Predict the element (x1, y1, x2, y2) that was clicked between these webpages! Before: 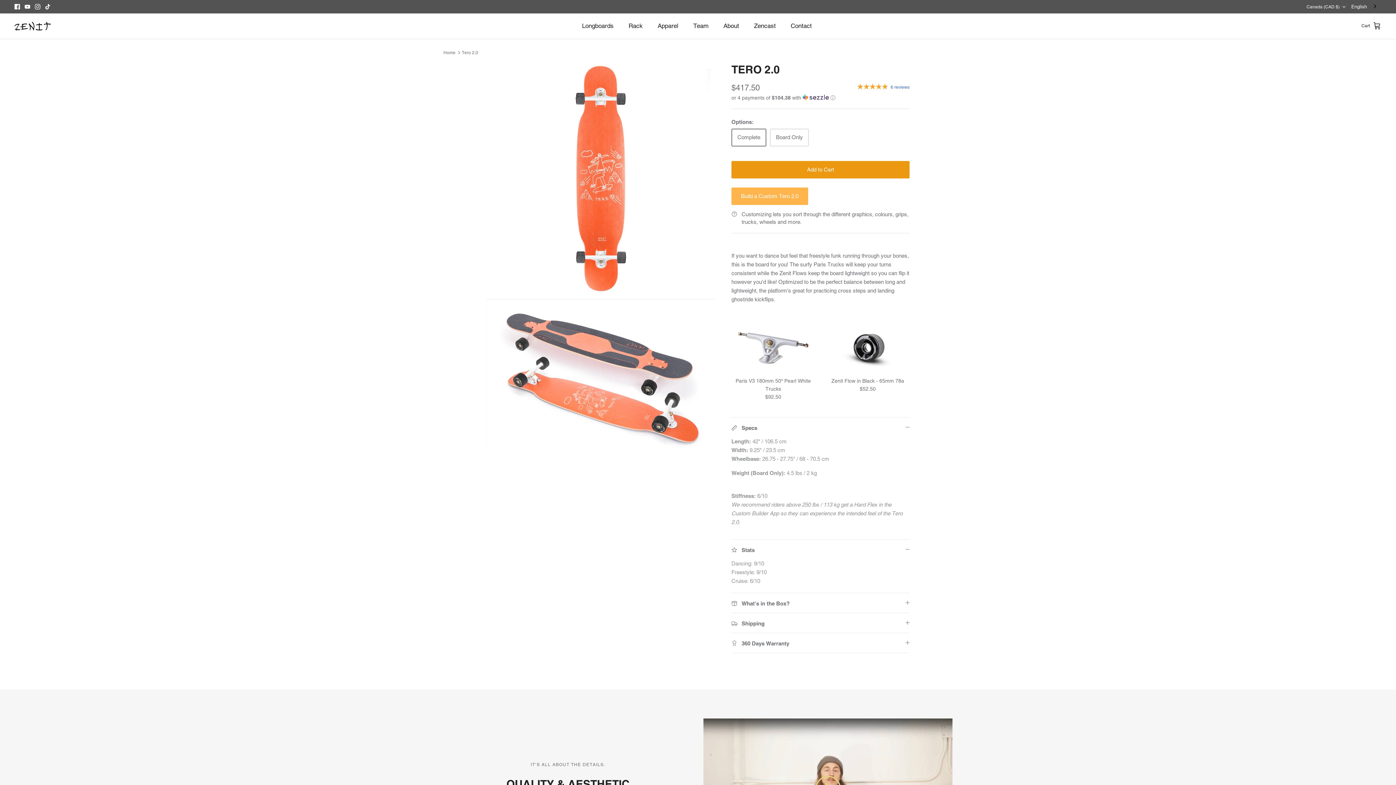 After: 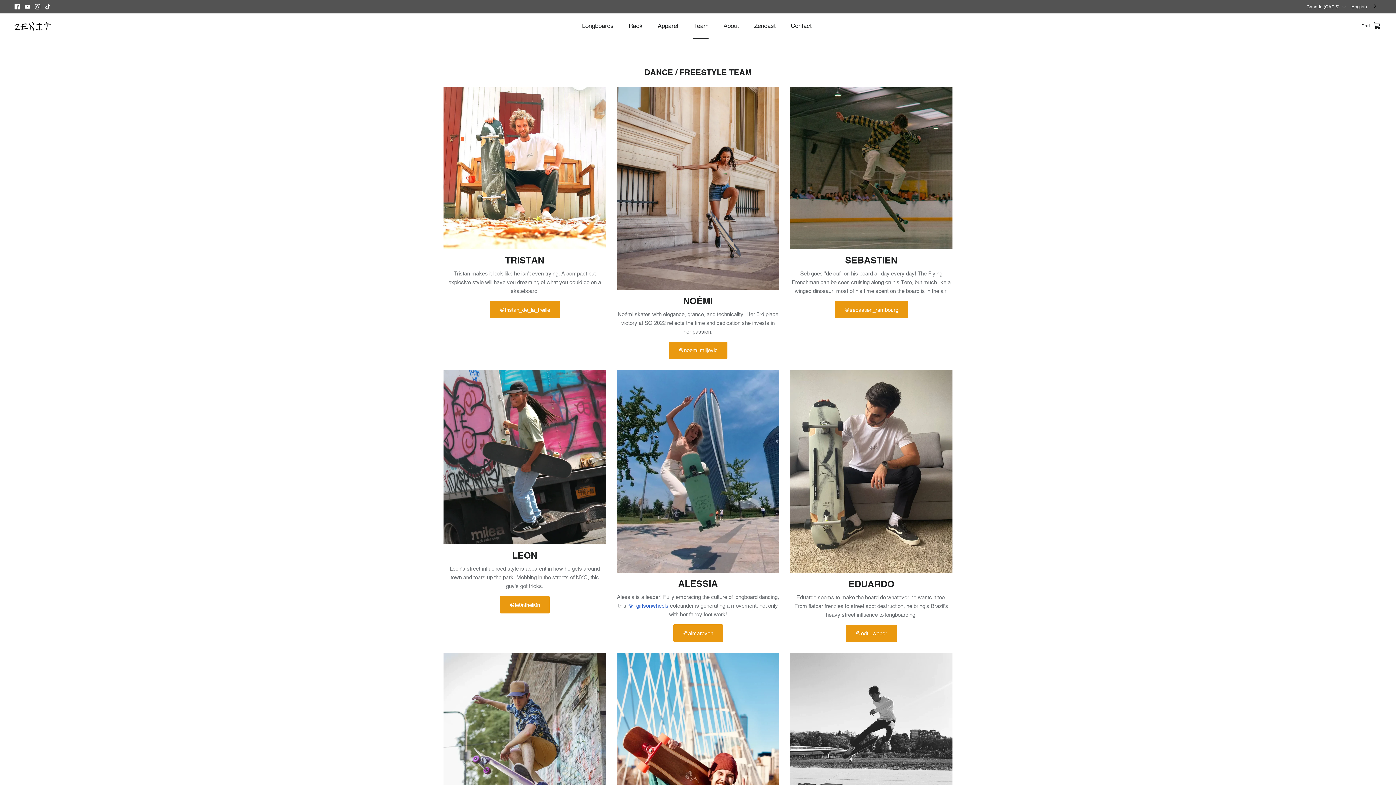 Action: bbox: (686, 13, 715, 38) label: Team